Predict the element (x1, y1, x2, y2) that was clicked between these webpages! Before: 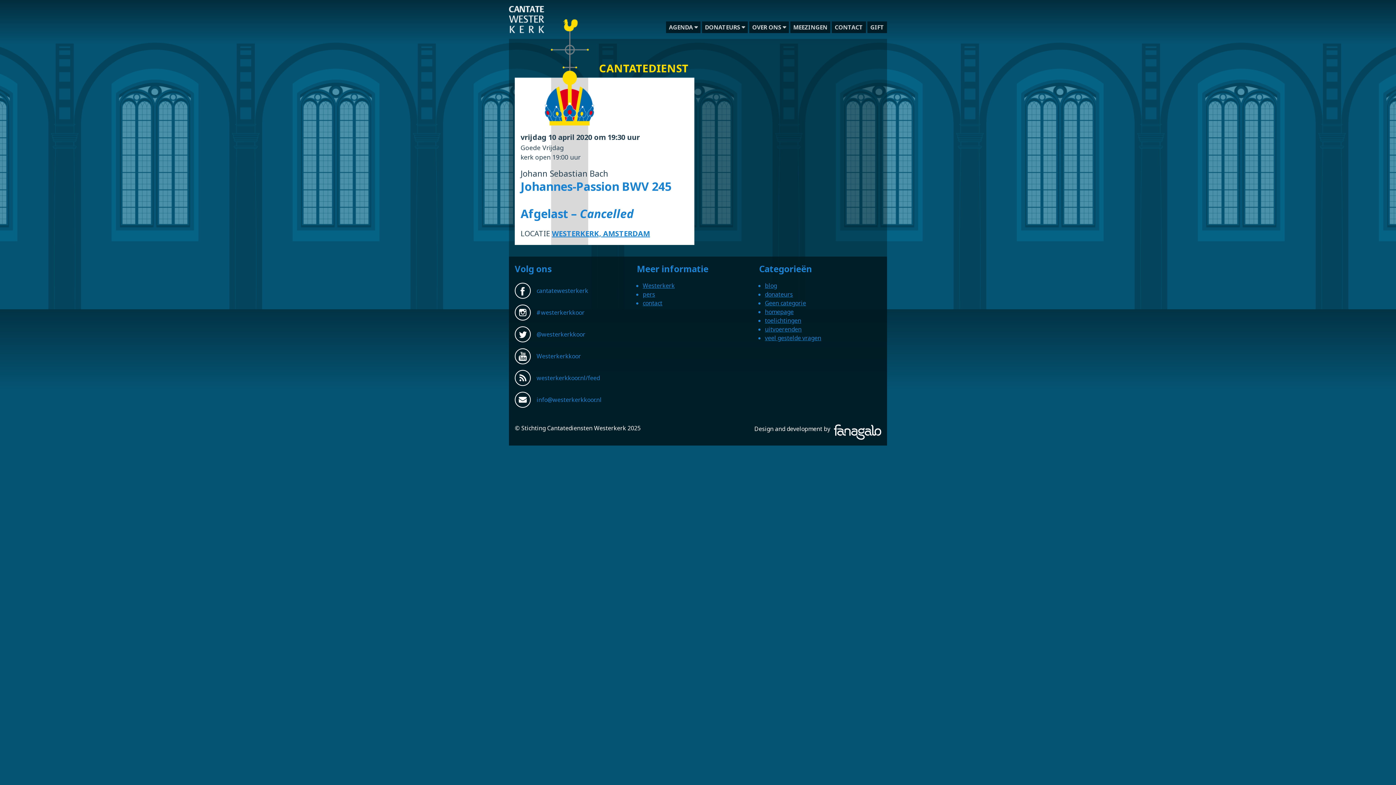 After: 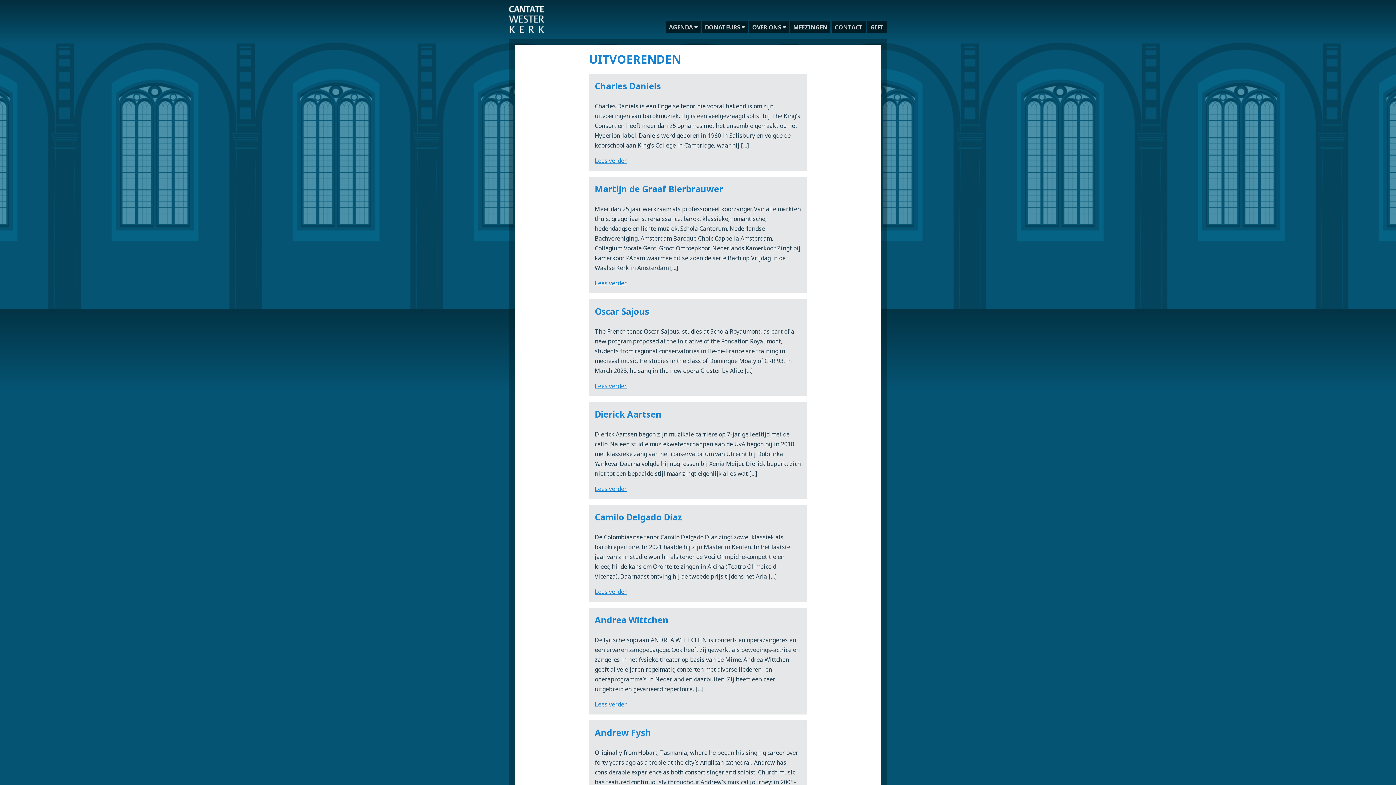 Action: label: uitvoerenden bbox: (765, 325, 801, 333)